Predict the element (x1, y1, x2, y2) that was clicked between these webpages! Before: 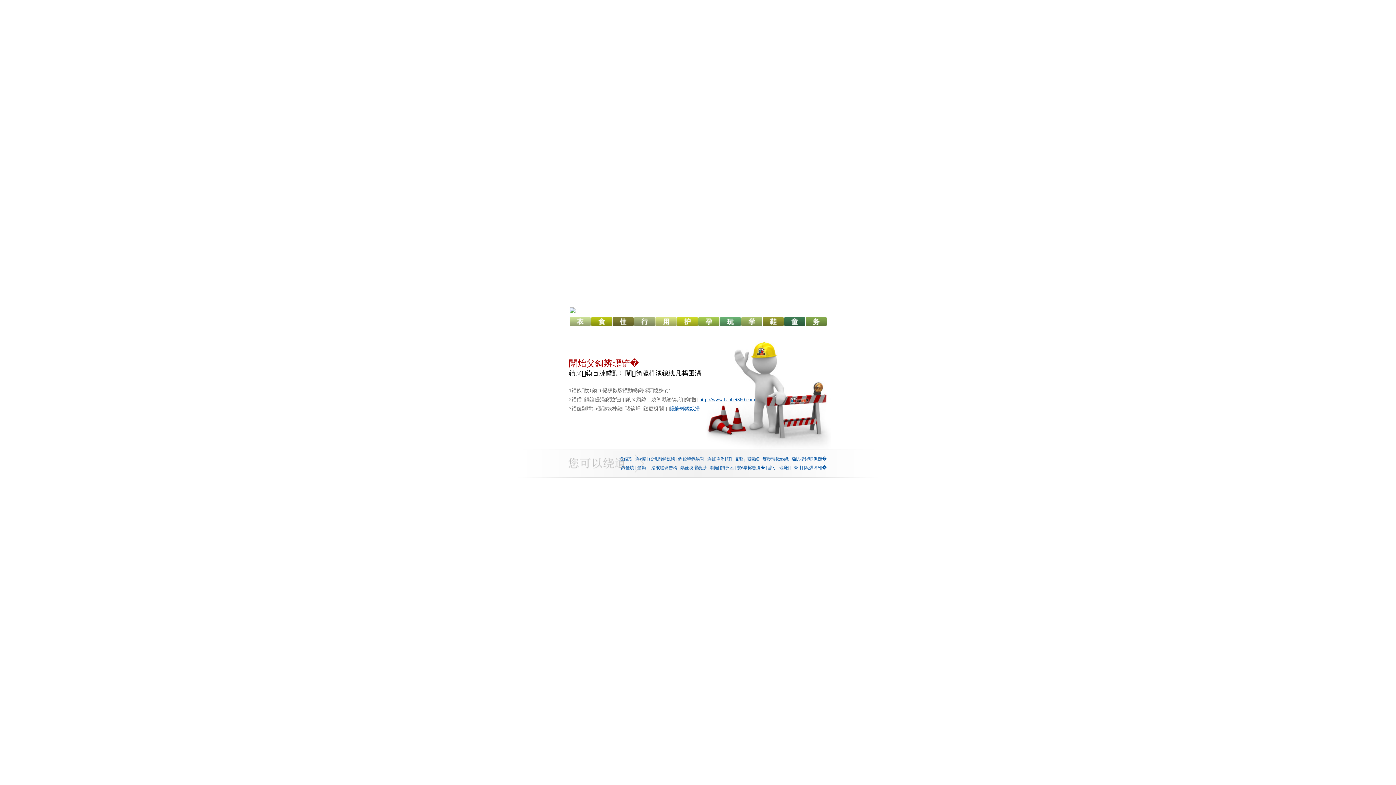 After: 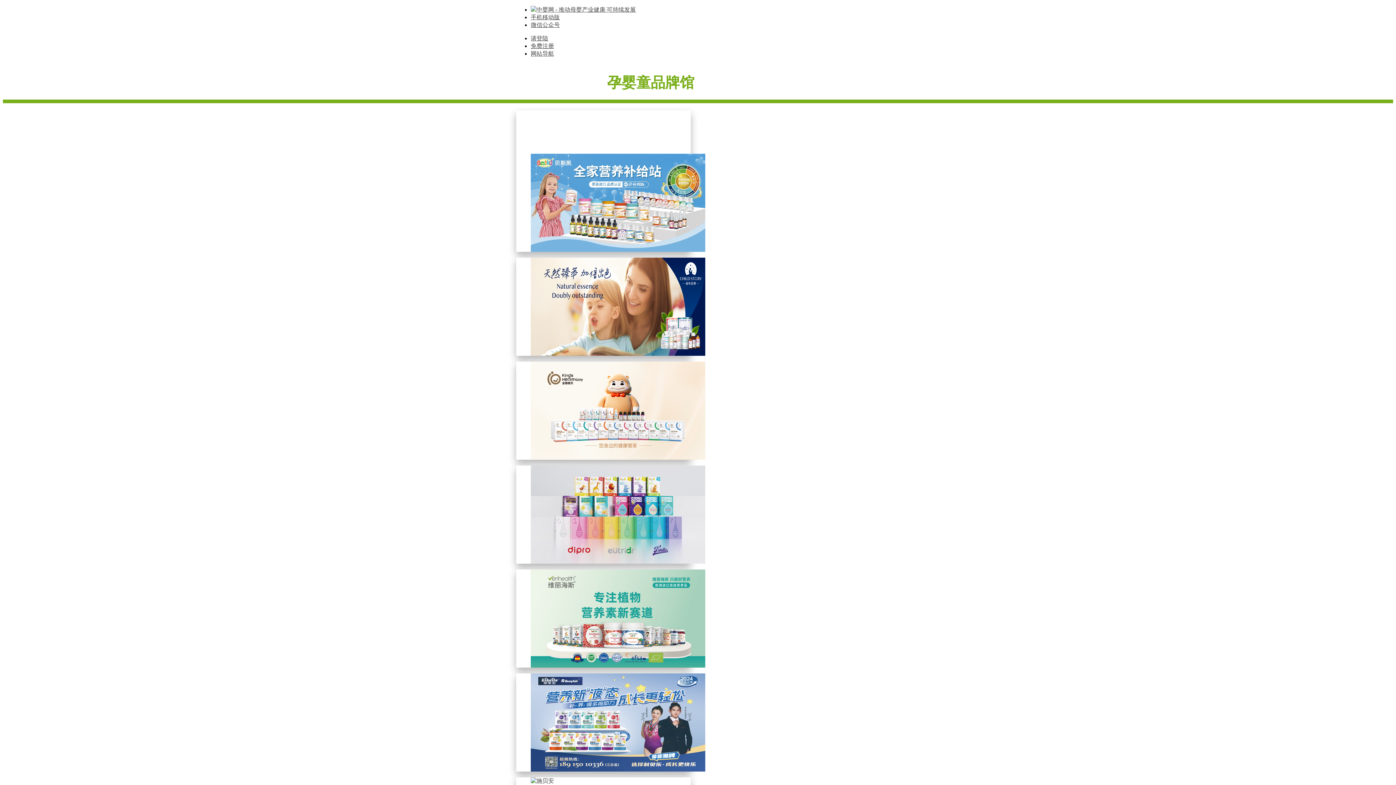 Action: bbox: (621, 465, 634, 470) label: 鍝佺墝